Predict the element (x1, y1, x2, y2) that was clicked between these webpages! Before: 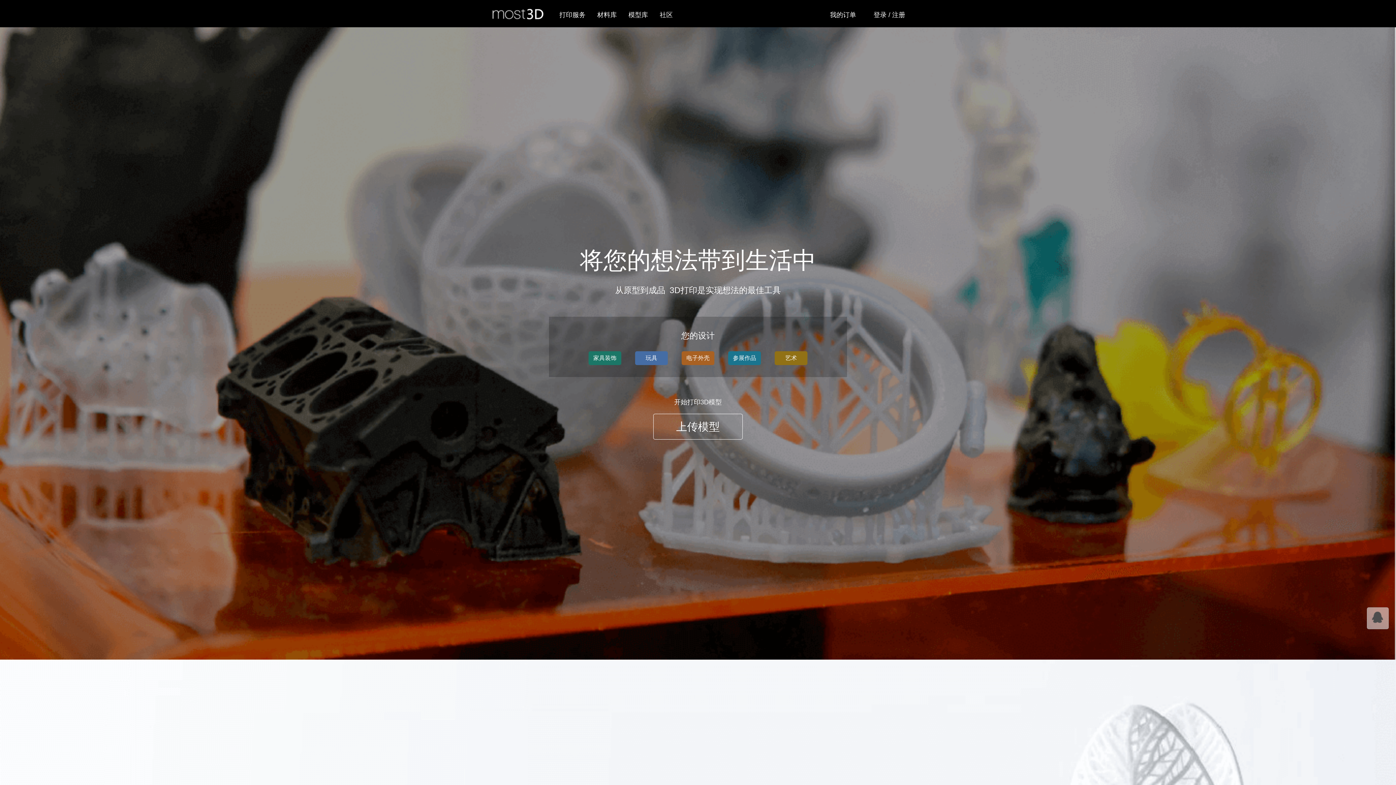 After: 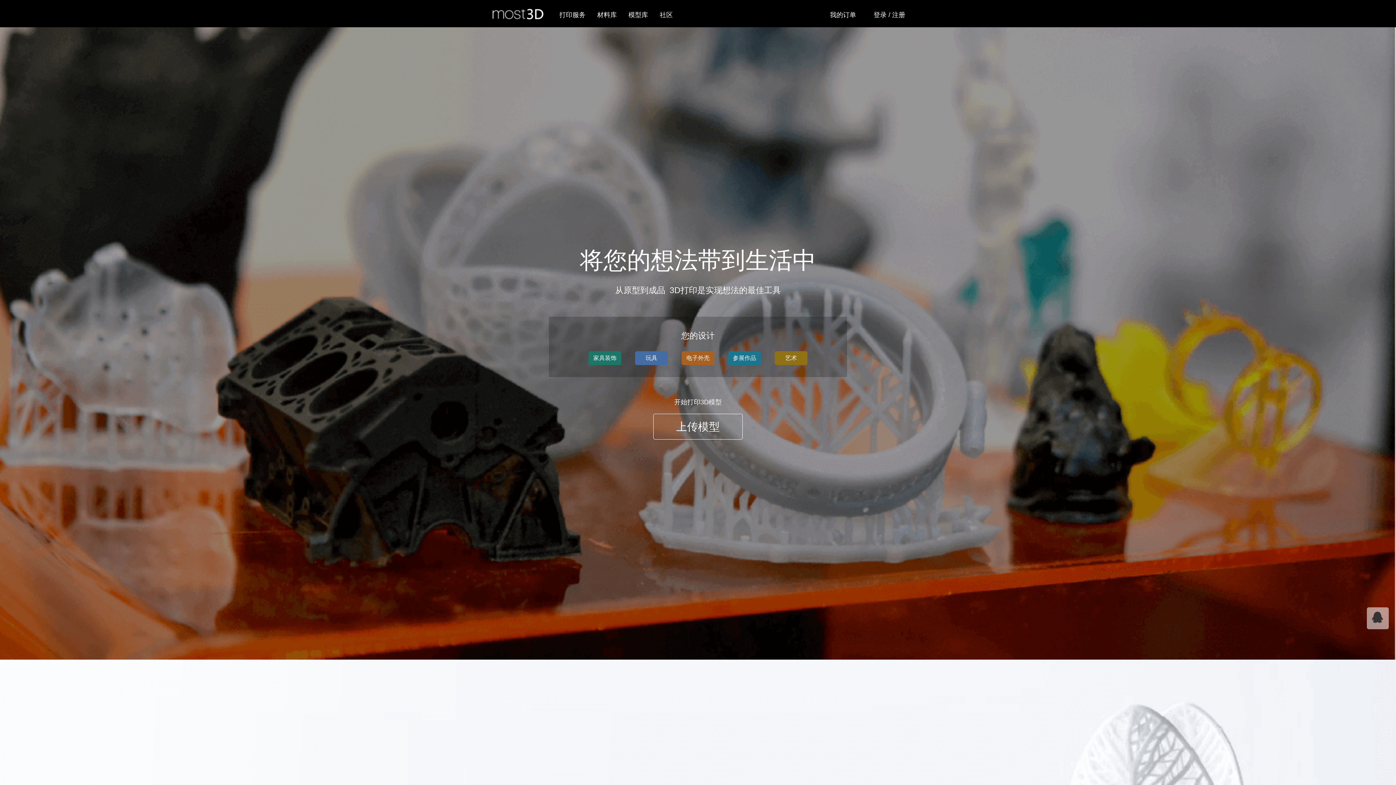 Action: bbox: (1367, 607, 1389, 629)